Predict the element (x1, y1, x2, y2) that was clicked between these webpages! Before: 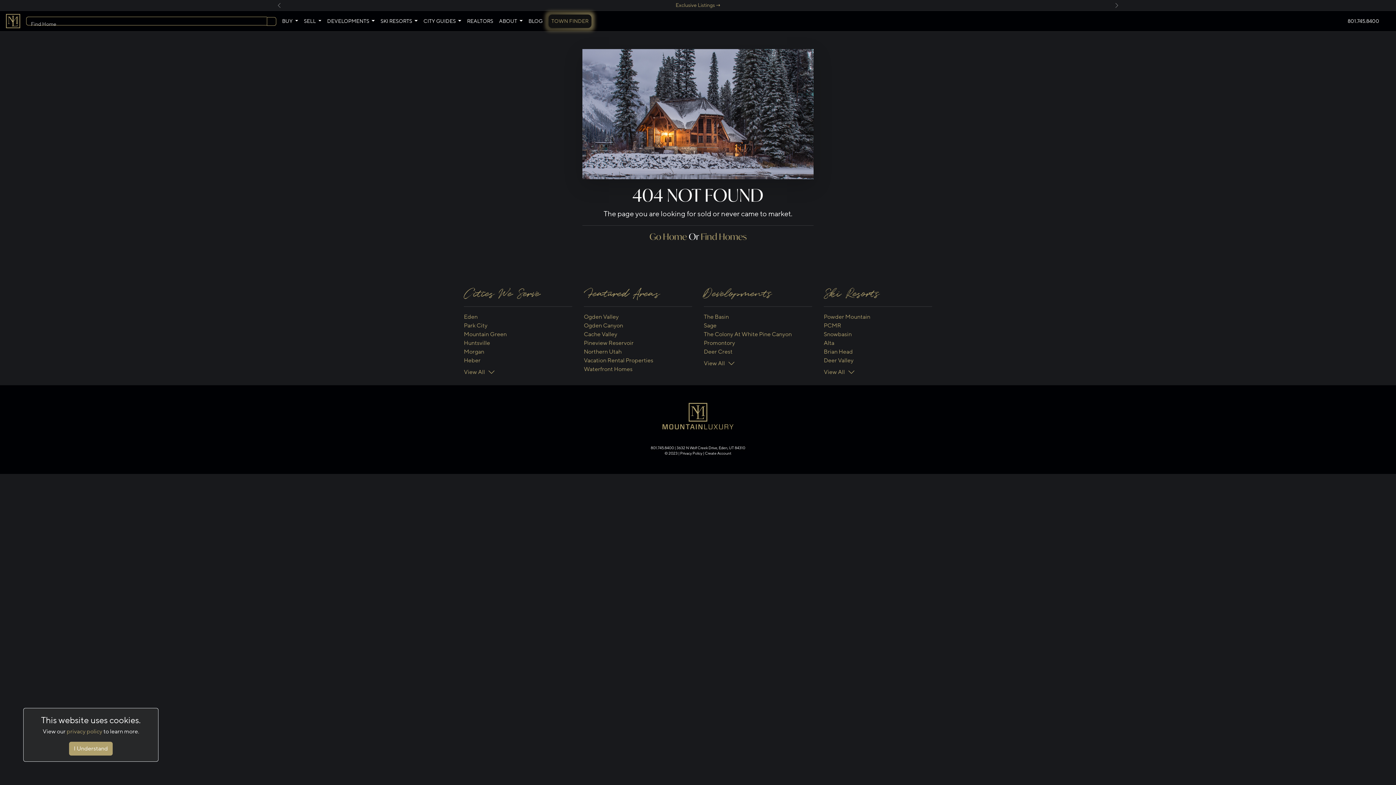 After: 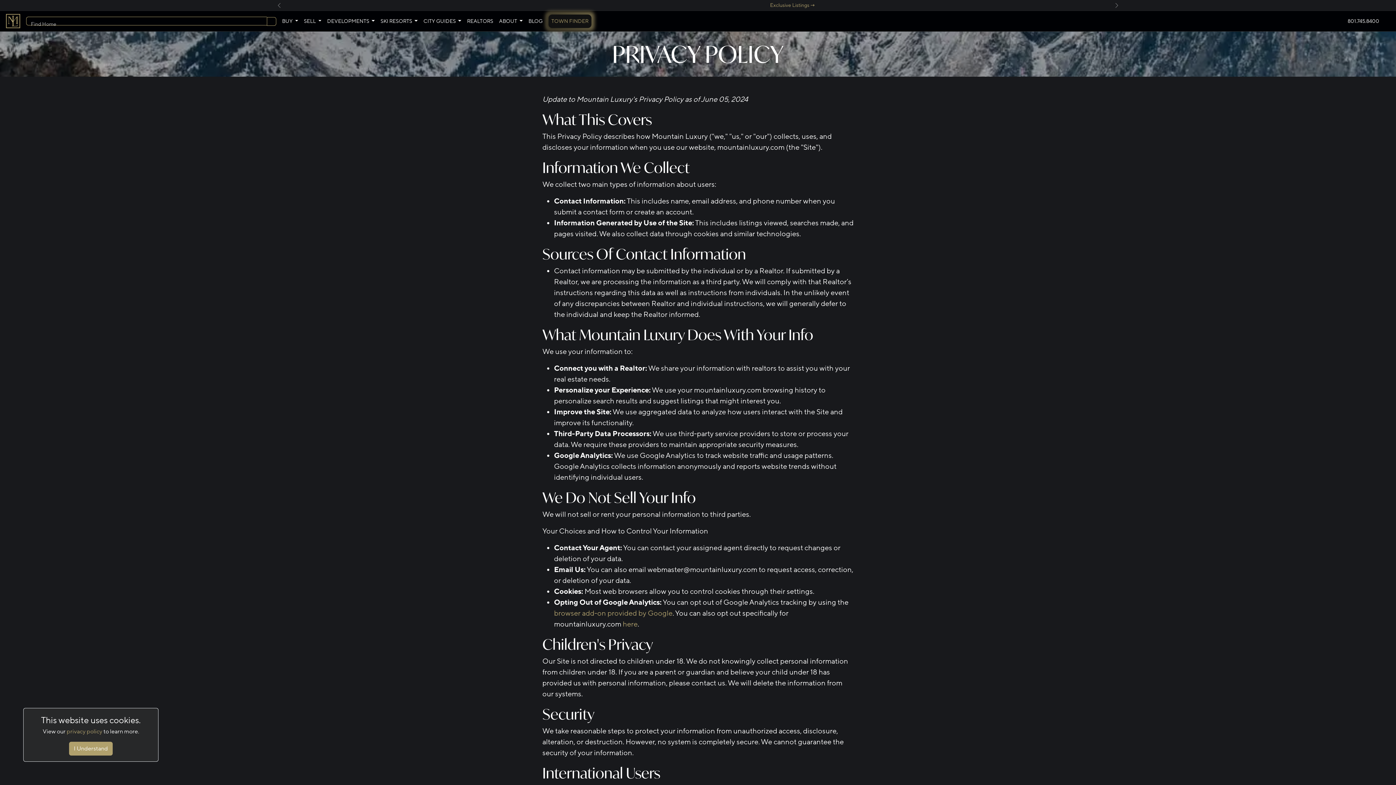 Action: label: Privacy Policy  bbox: (680, 451, 703, 456)